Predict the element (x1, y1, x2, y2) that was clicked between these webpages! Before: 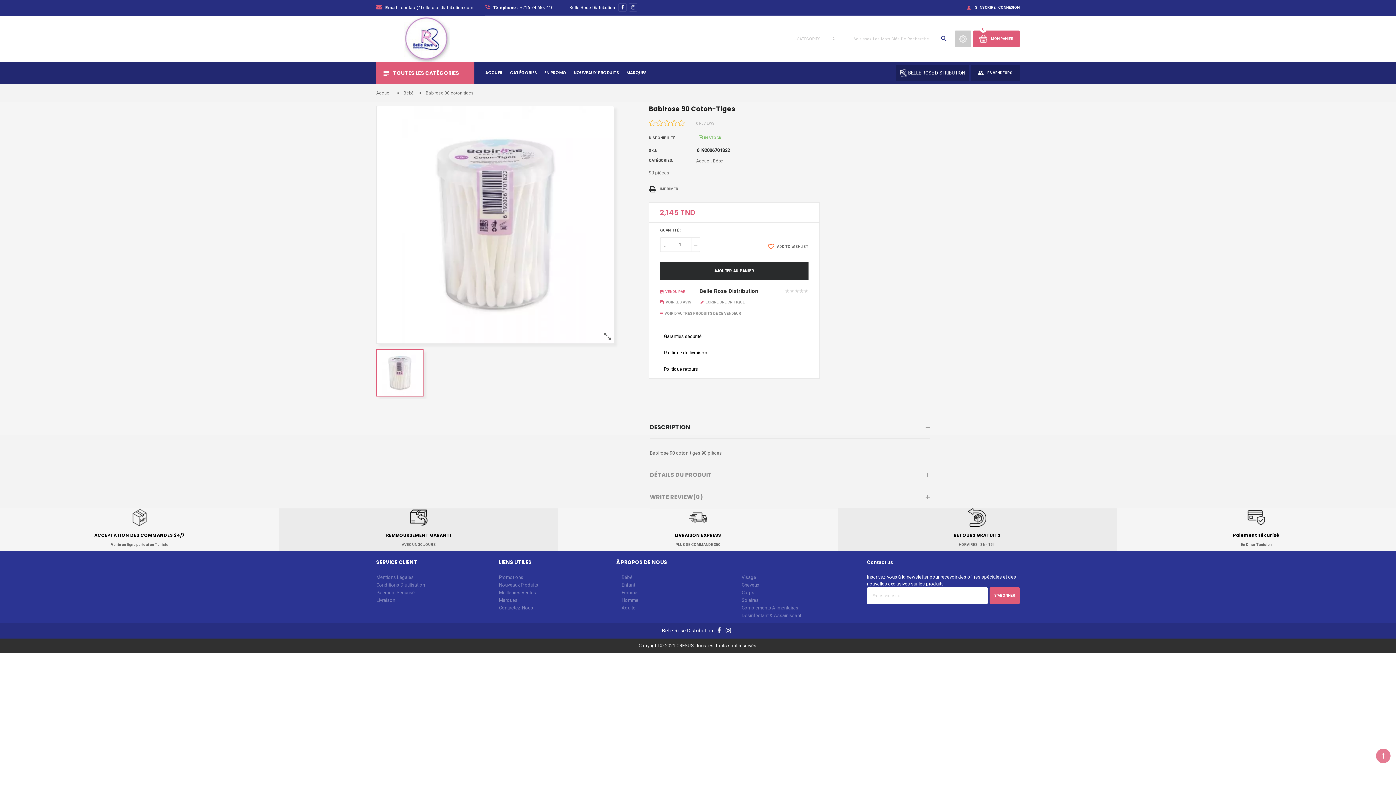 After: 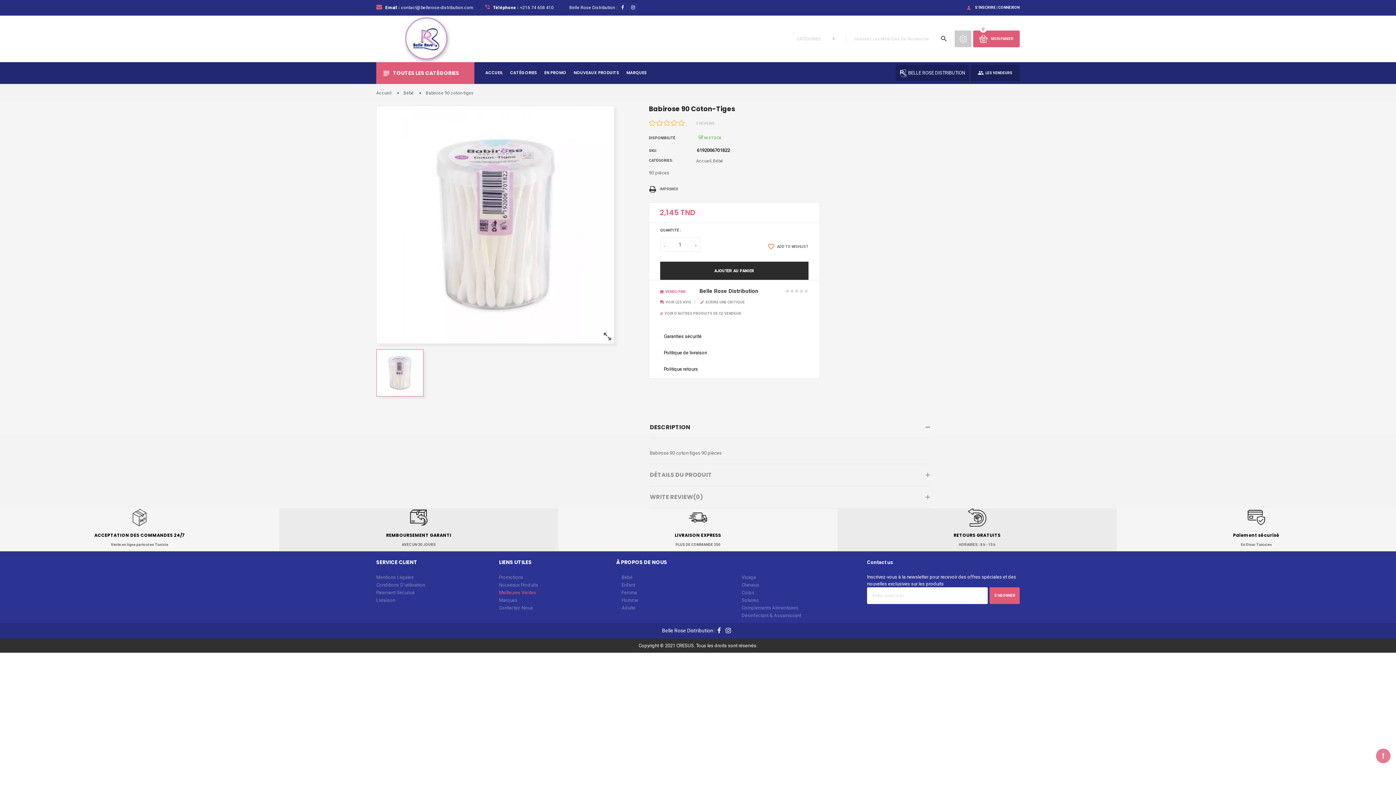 Action: label: Meilleures Ventes bbox: (499, 589, 536, 596)